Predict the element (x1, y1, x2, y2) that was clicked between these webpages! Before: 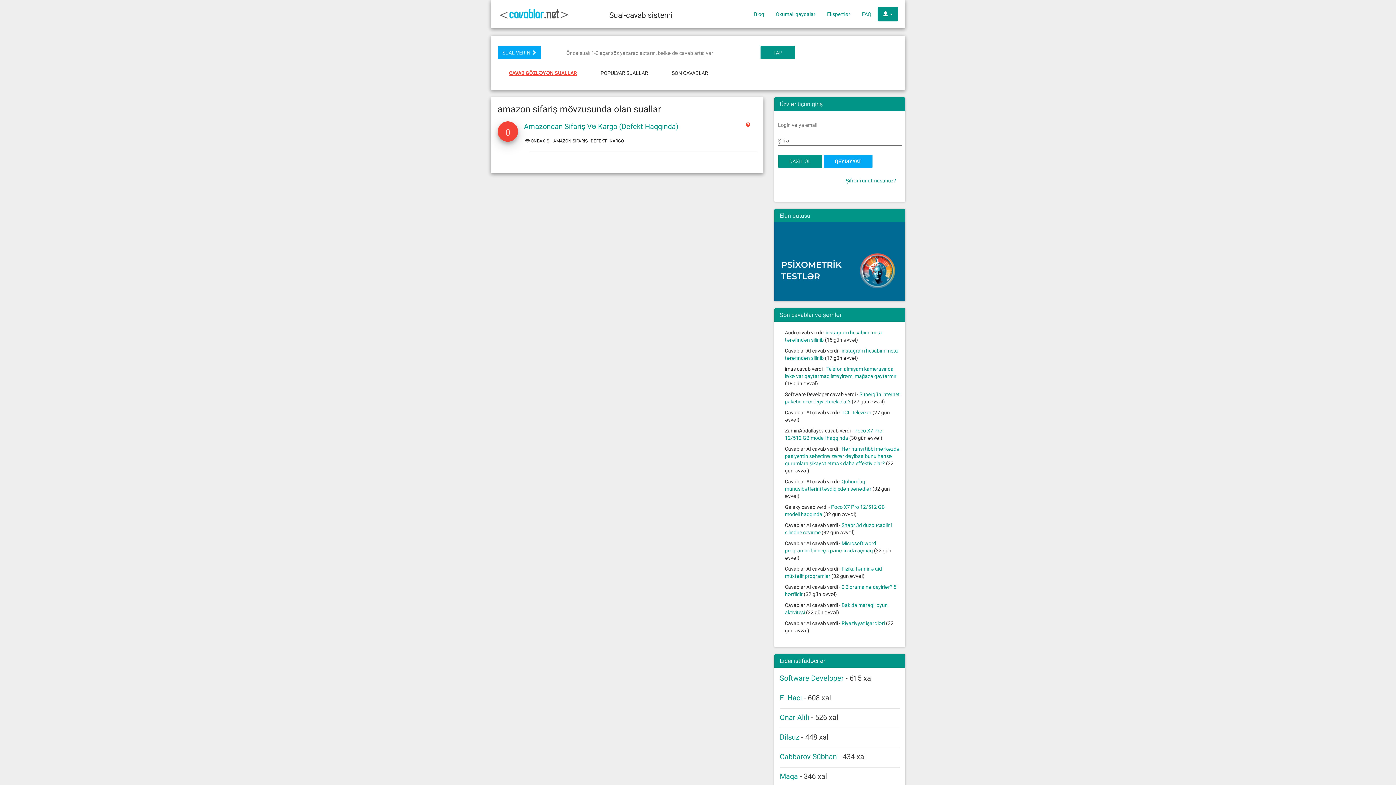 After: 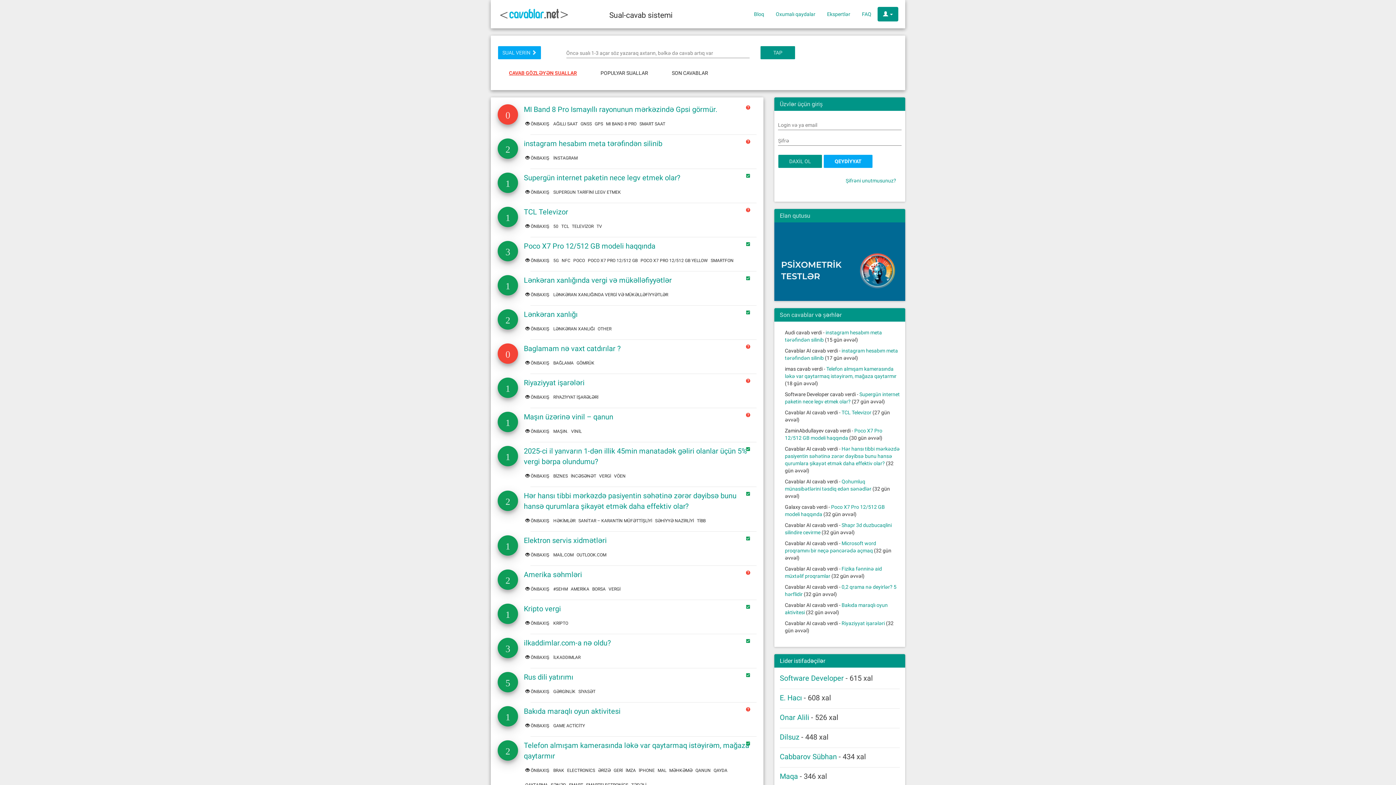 Action: label: TAP bbox: (760, 46, 795, 59)